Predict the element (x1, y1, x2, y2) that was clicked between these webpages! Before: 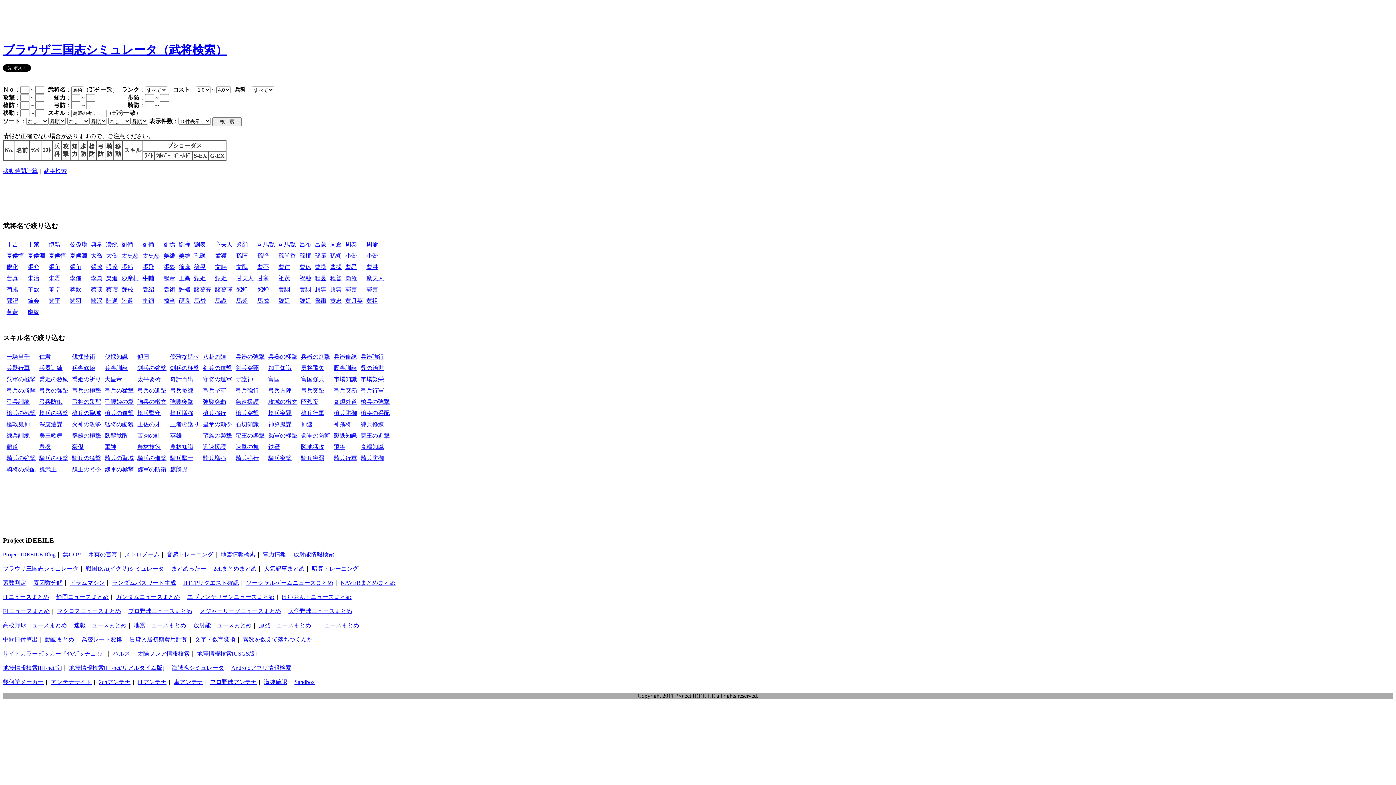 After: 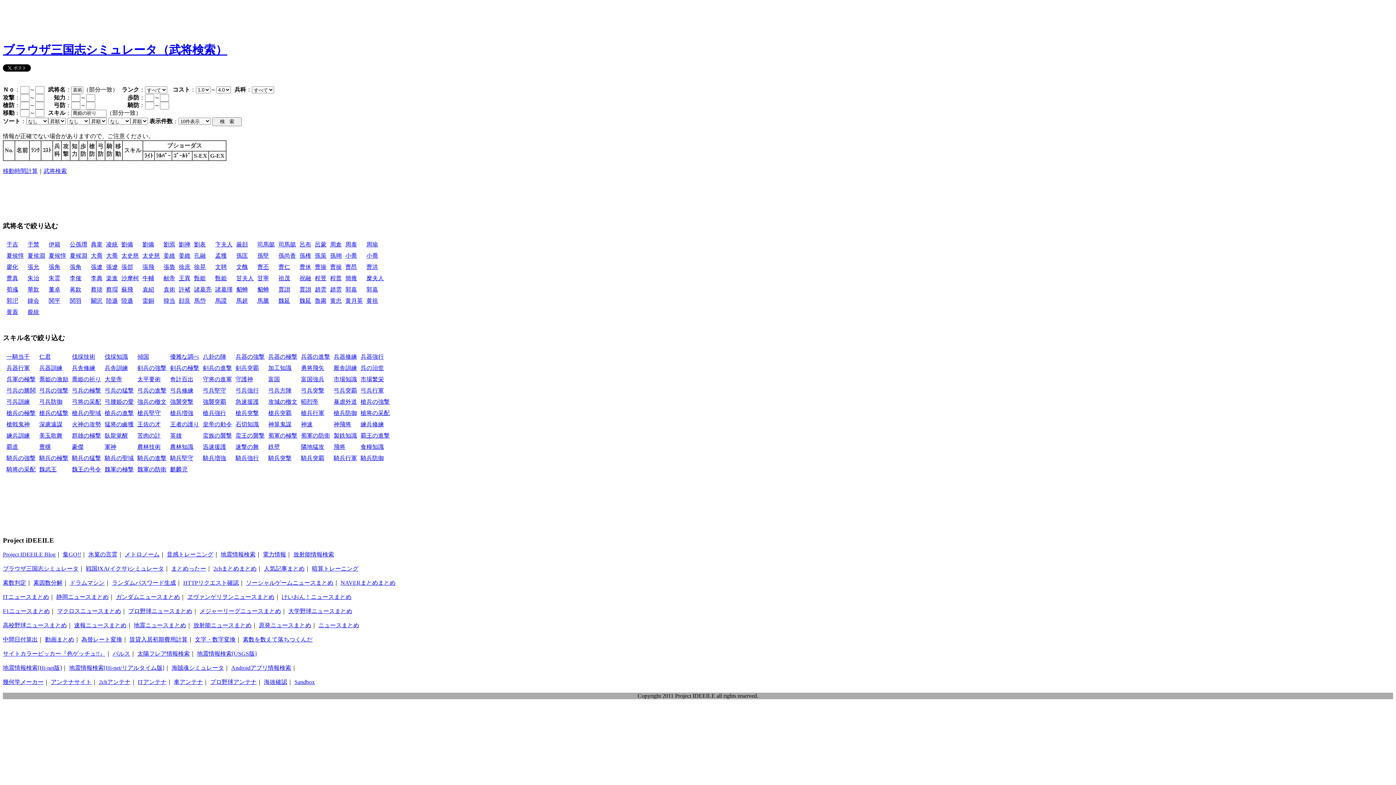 Action: bbox: (246, 580, 333, 586) label: ソーシャルゲームニュースまとめ